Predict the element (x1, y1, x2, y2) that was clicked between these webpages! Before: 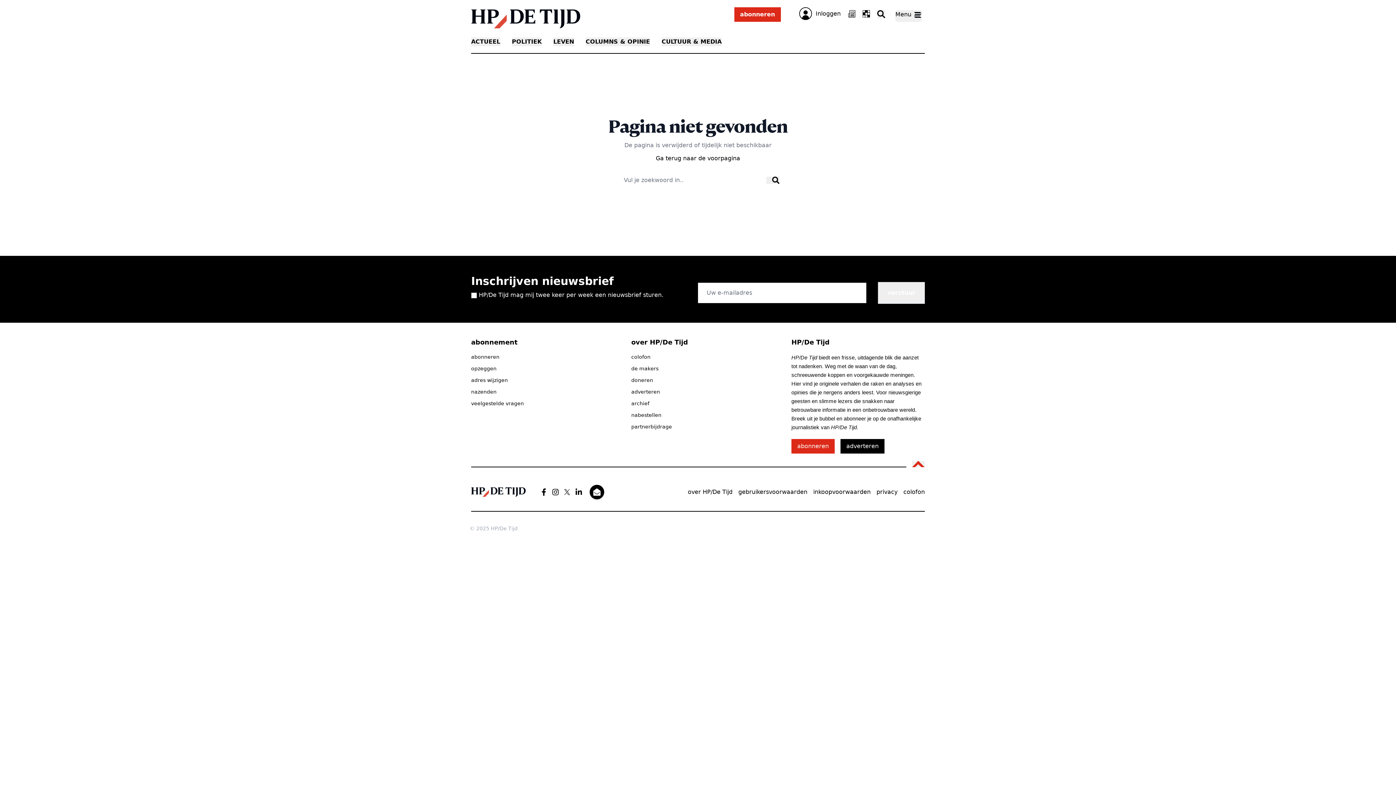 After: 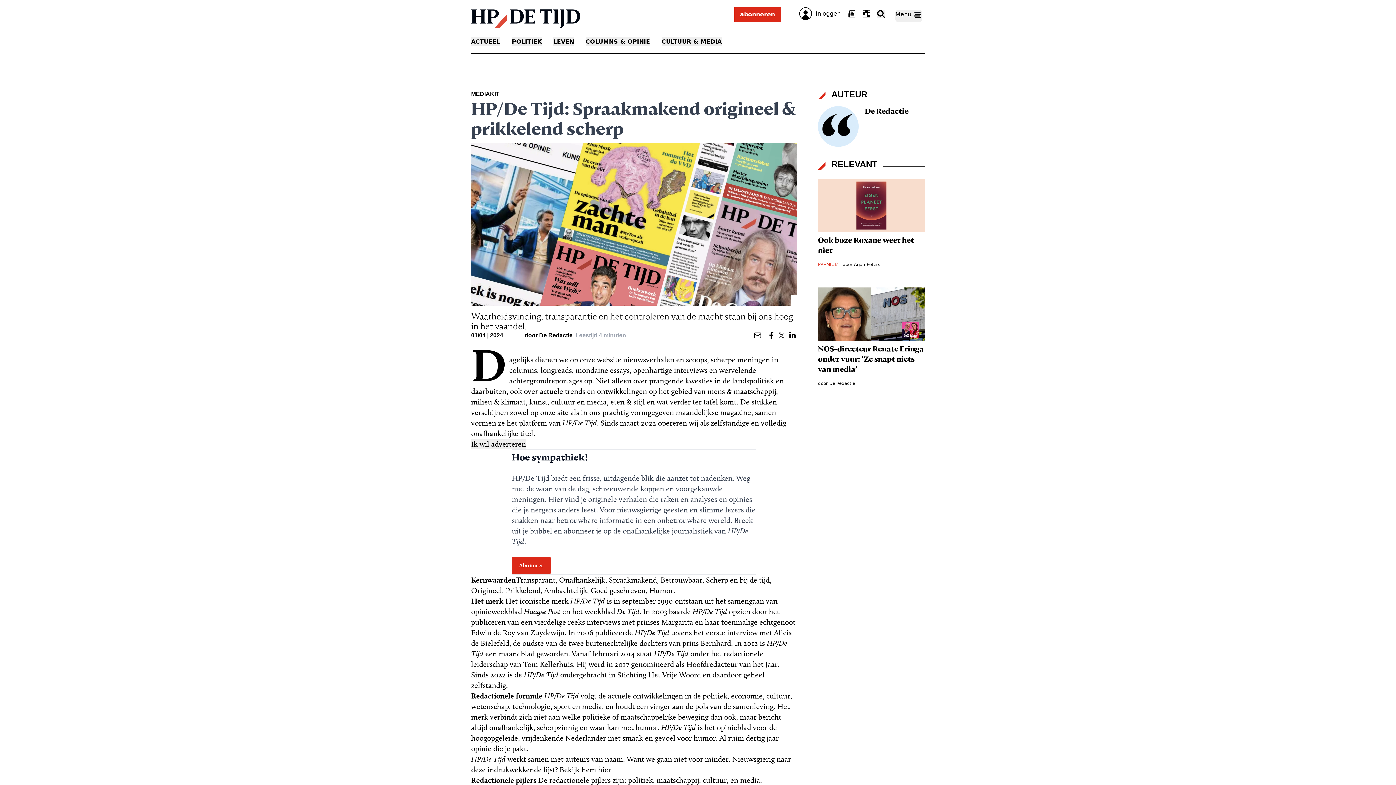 Action: label: adverteren bbox: (840, 439, 884, 453)